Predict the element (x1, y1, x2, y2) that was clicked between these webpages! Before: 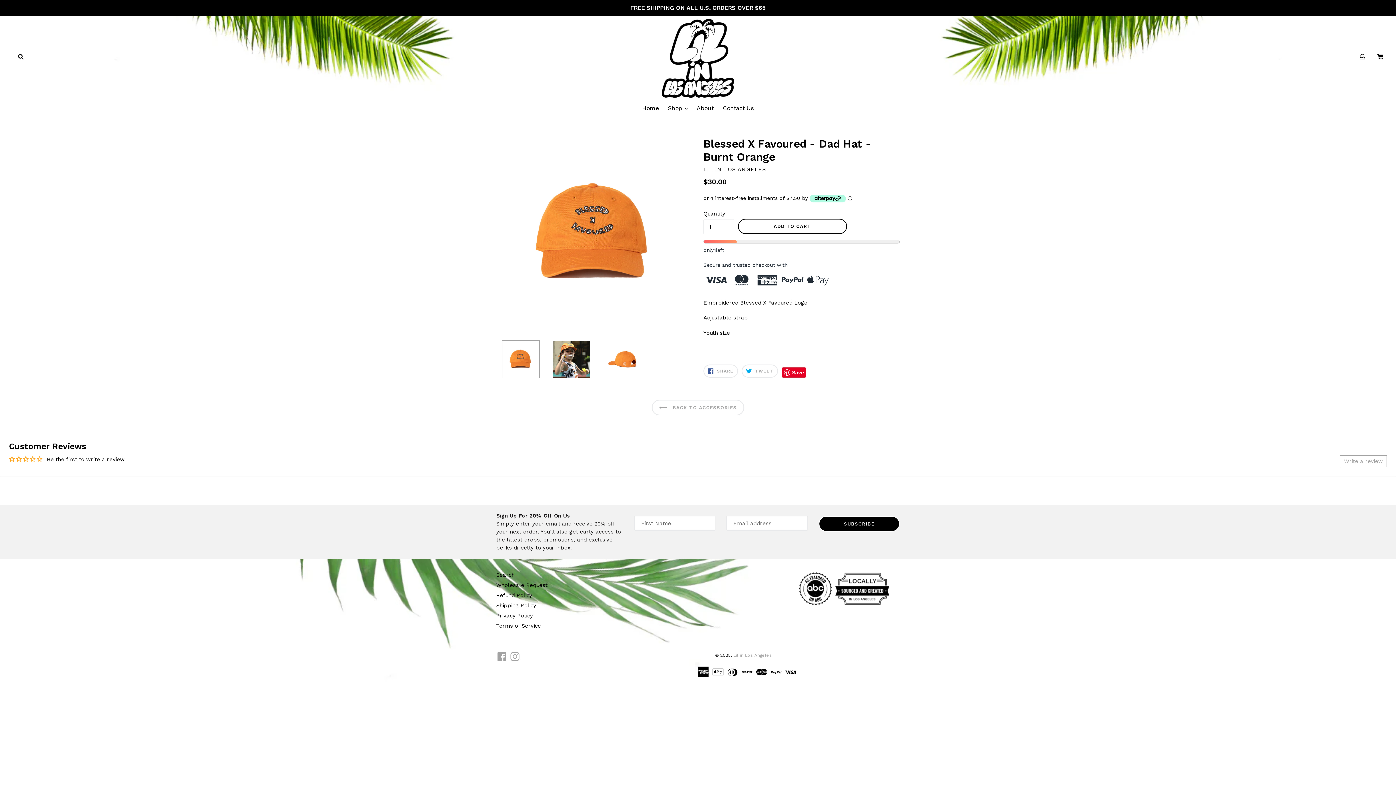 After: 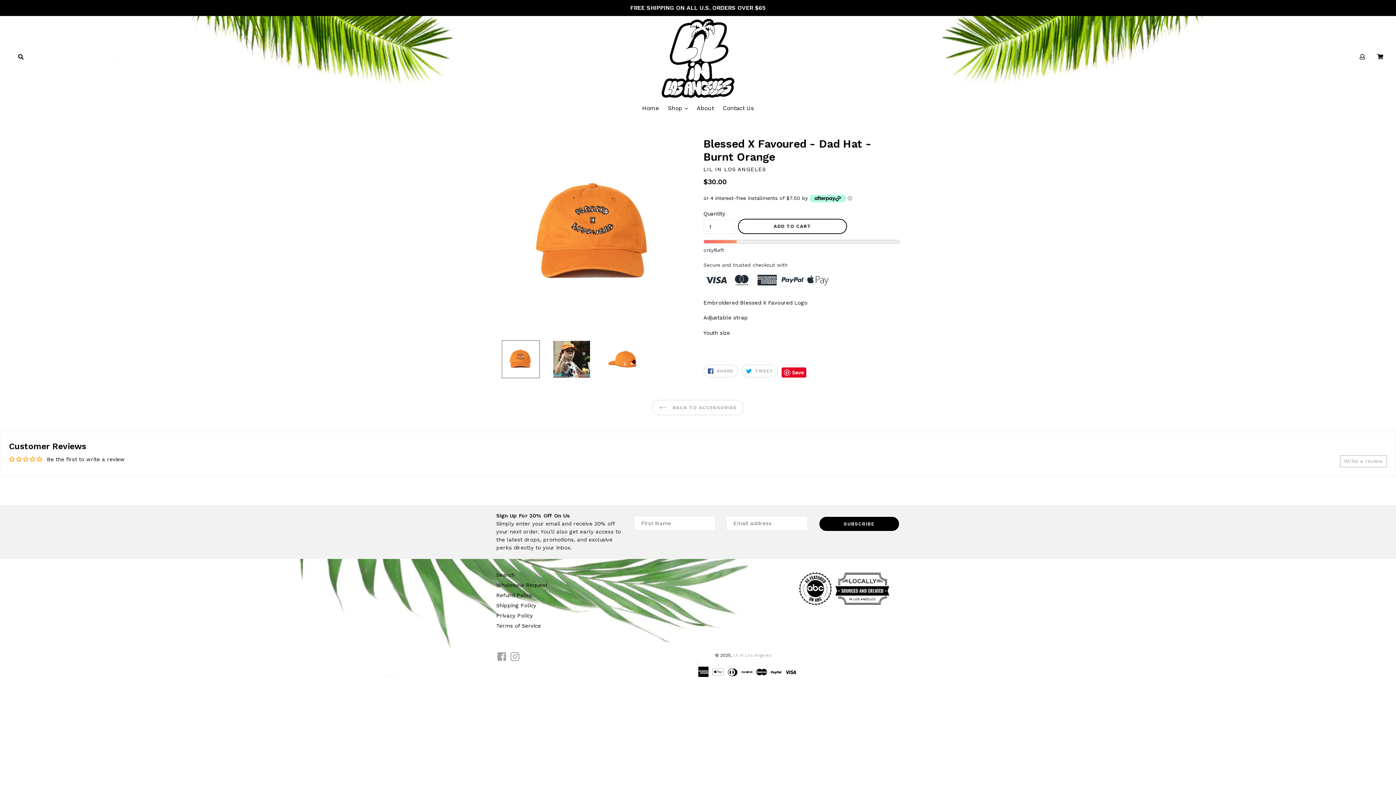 Action: bbox: (501, 340, 540, 378)